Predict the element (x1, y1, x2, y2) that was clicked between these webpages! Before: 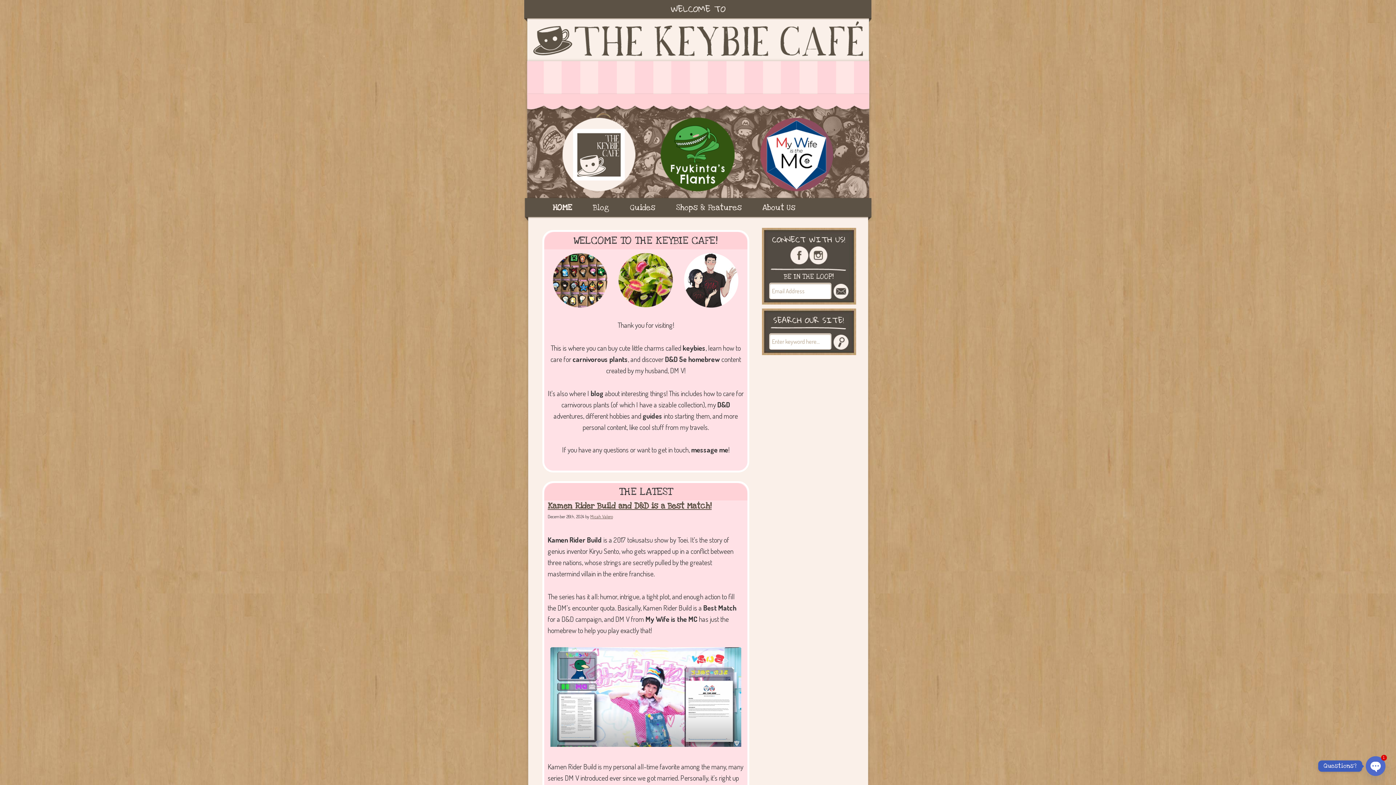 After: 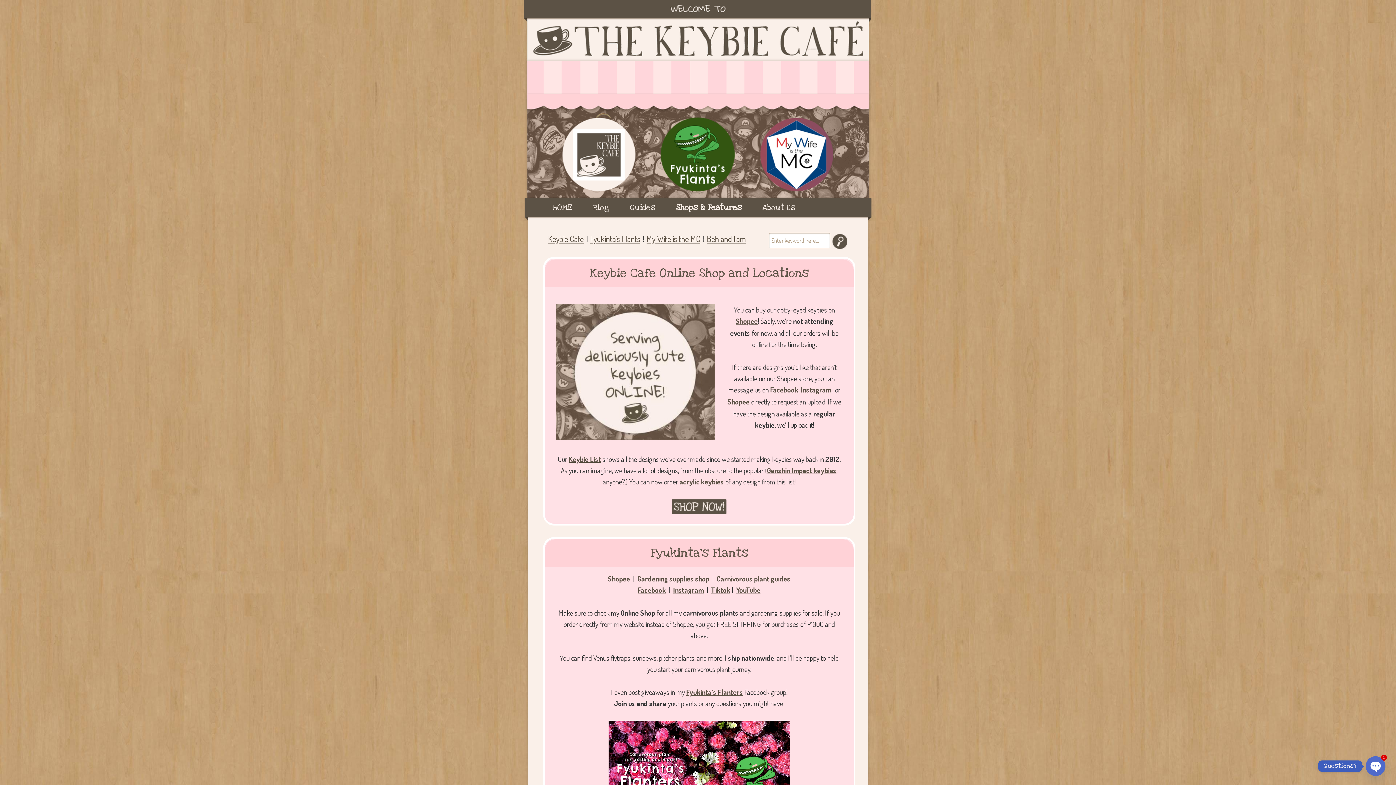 Action: label: Shops & Features bbox: (665, 198, 752, 216)